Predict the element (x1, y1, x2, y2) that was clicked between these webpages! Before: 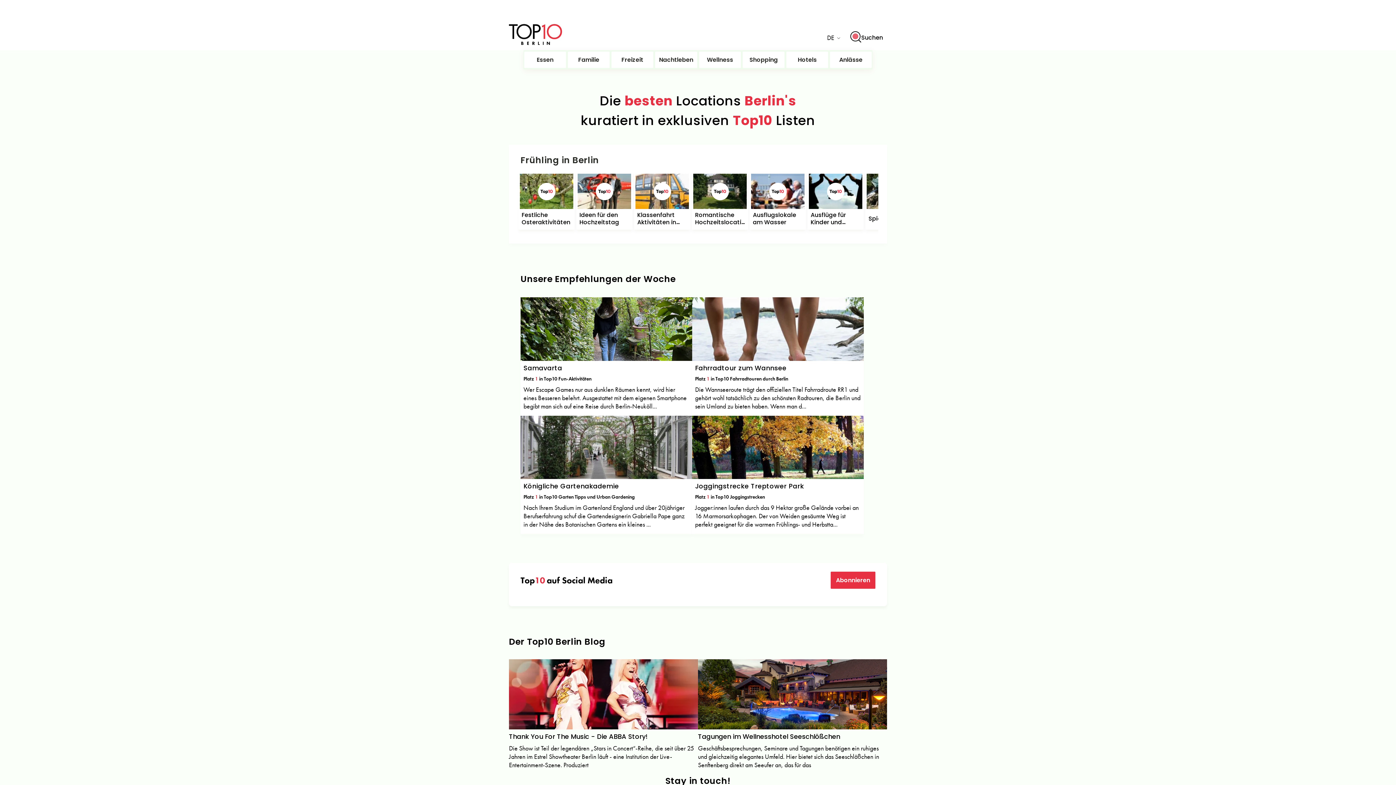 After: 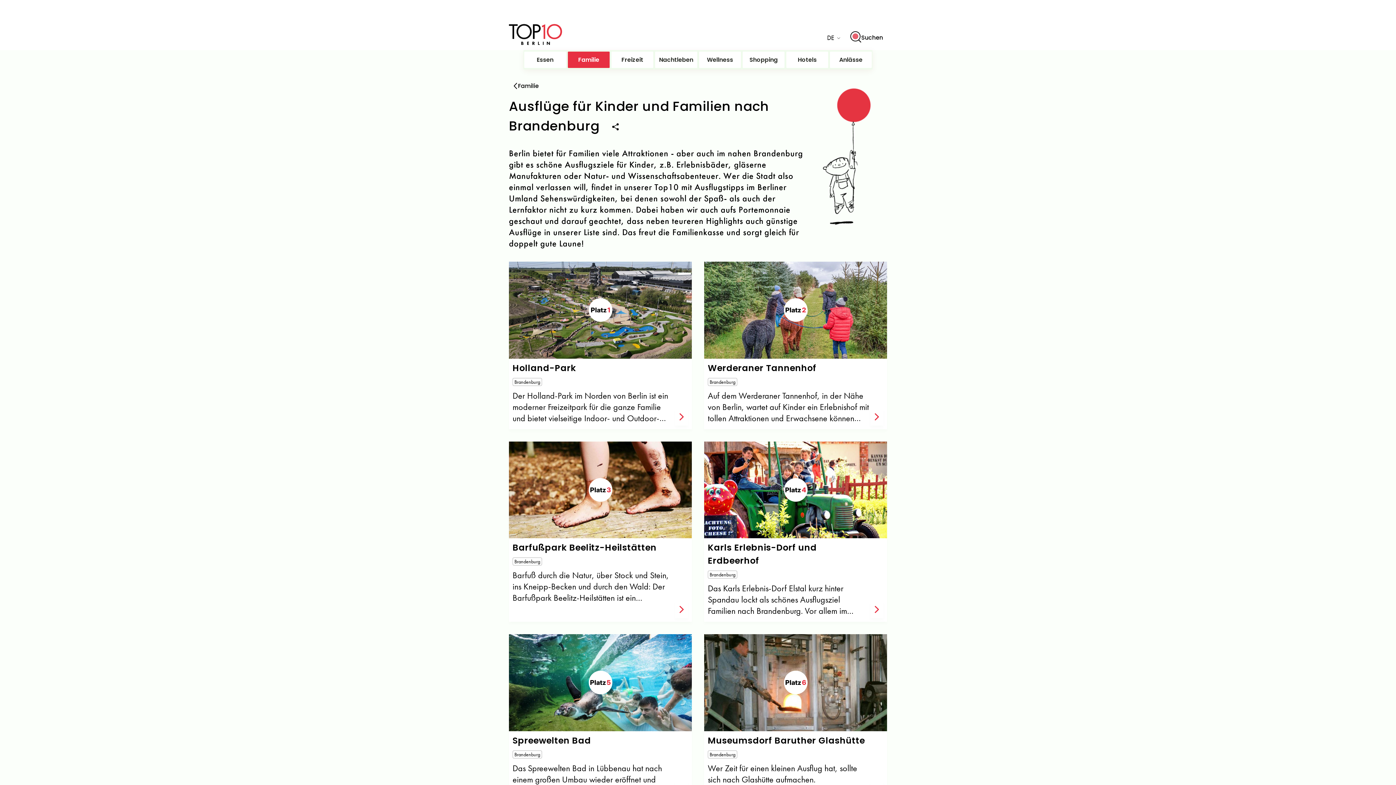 Action: bbox: (807, 172, 864, 229) label: Top
10

Ausflüge für Kinder und Familien nach Brandenburg